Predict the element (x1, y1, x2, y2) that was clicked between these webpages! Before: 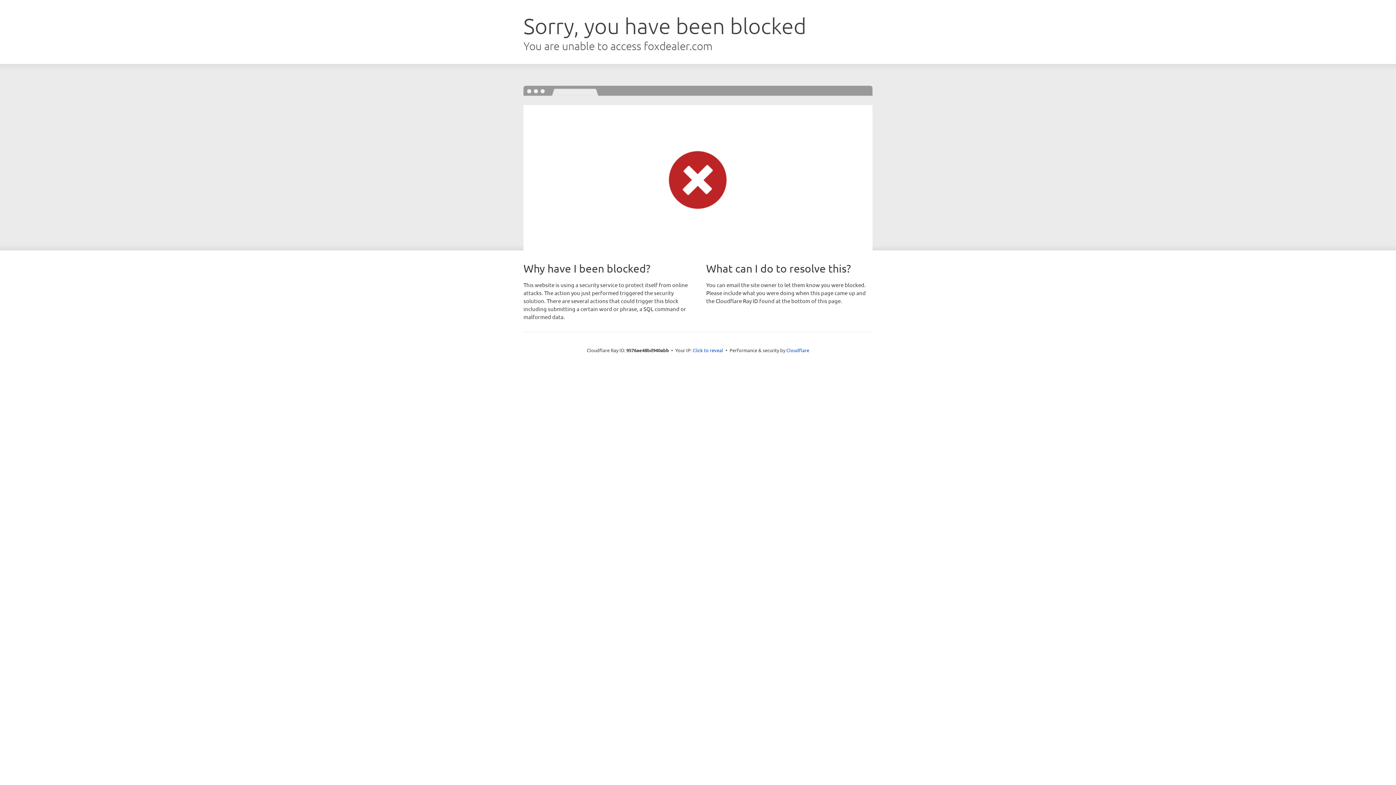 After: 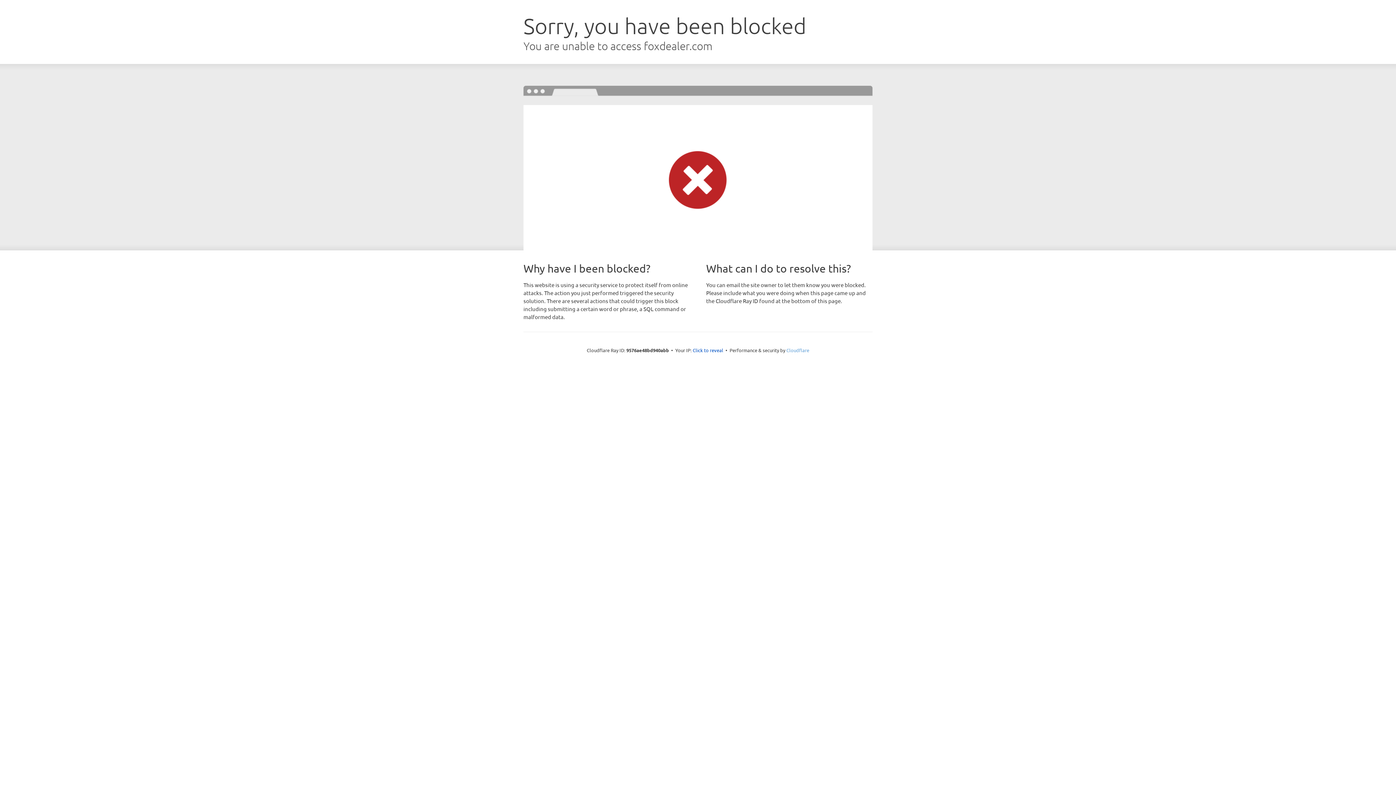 Action: label: Cloudflare bbox: (786, 347, 809, 353)